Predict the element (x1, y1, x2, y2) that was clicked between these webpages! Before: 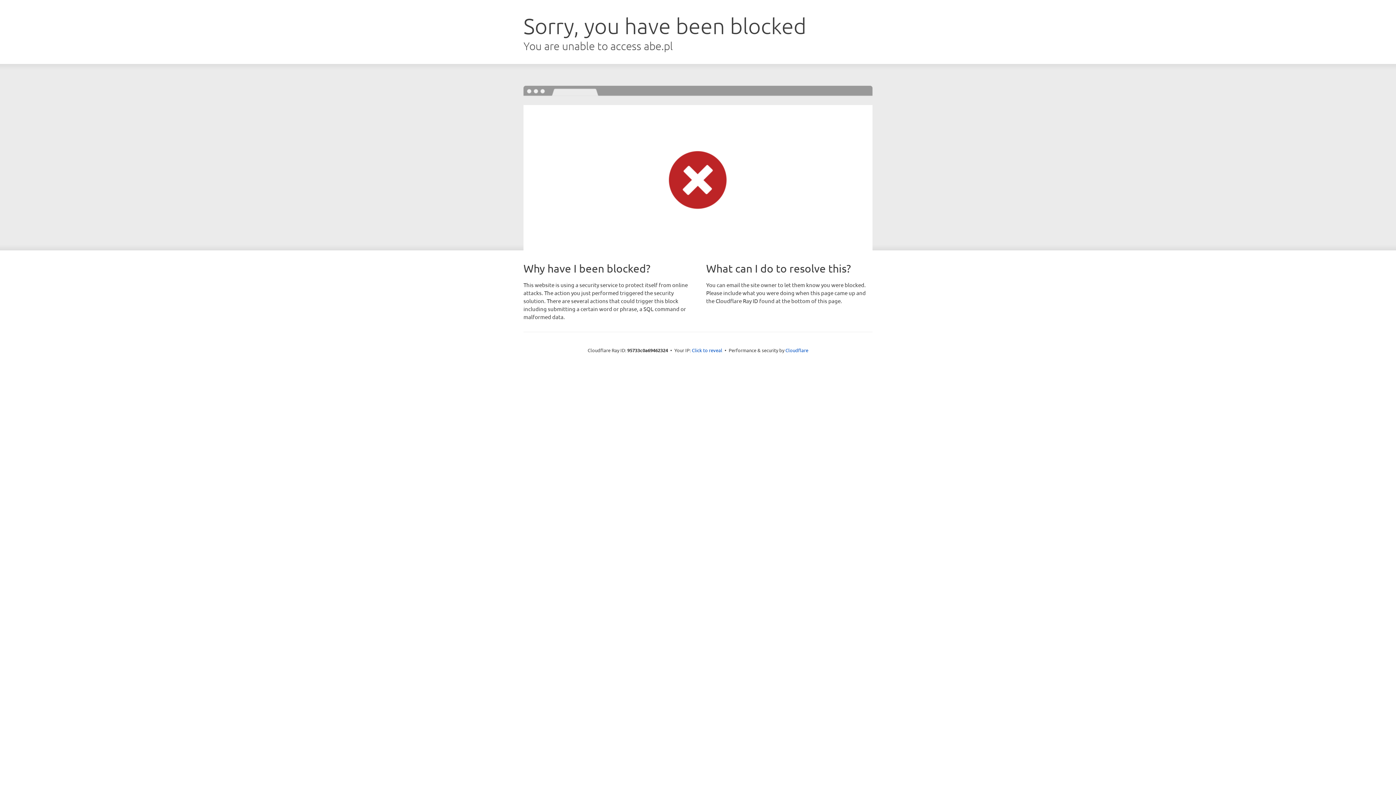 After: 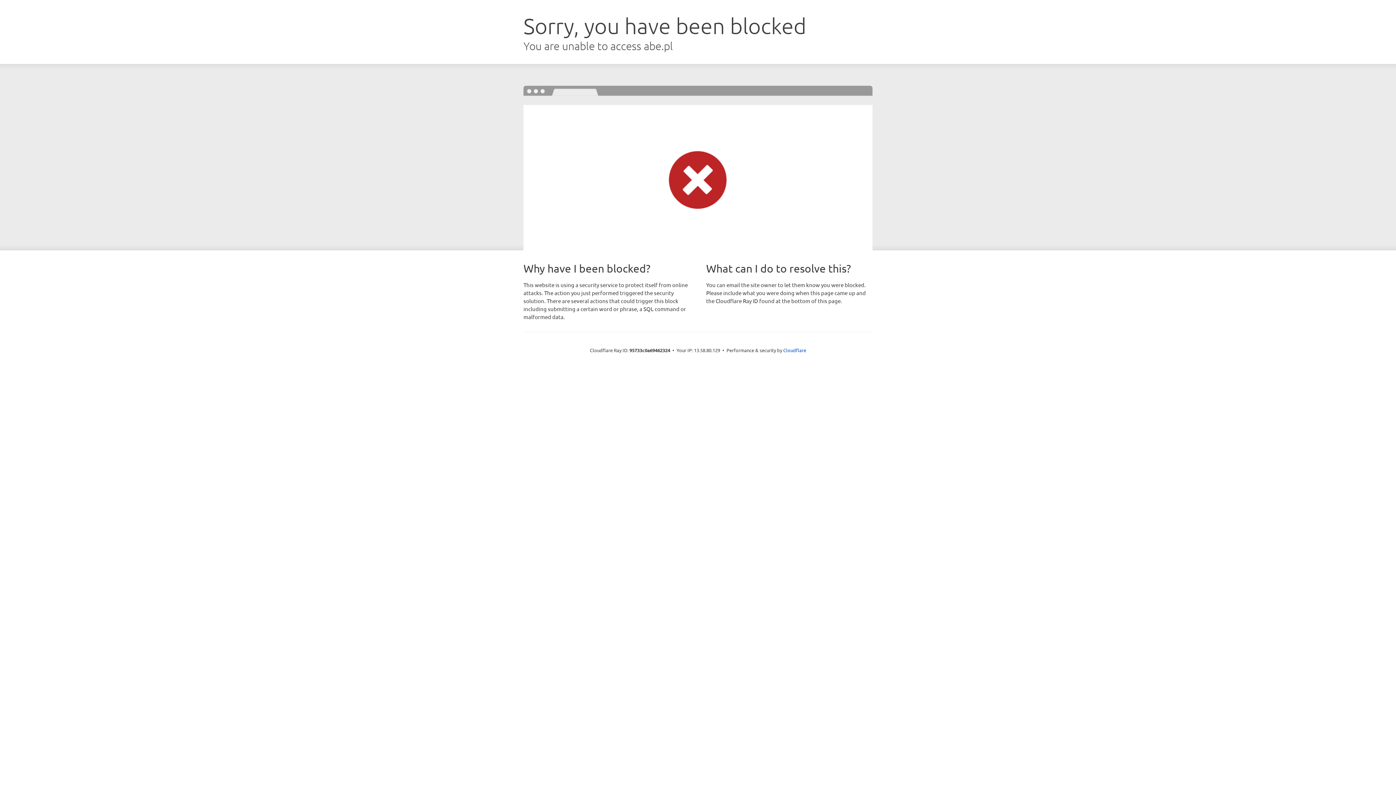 Action: label: Click to reveal bbox: (692, 346, 722, 353)